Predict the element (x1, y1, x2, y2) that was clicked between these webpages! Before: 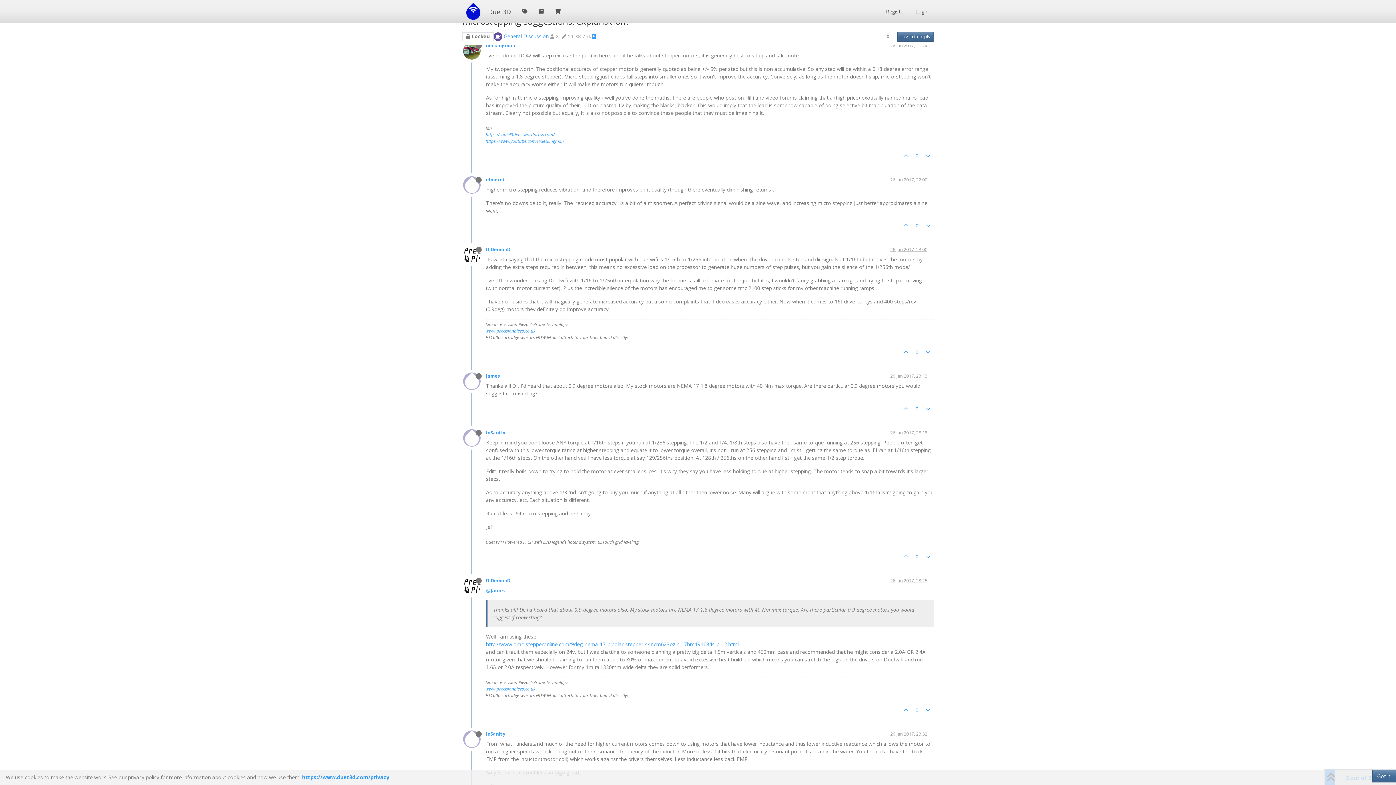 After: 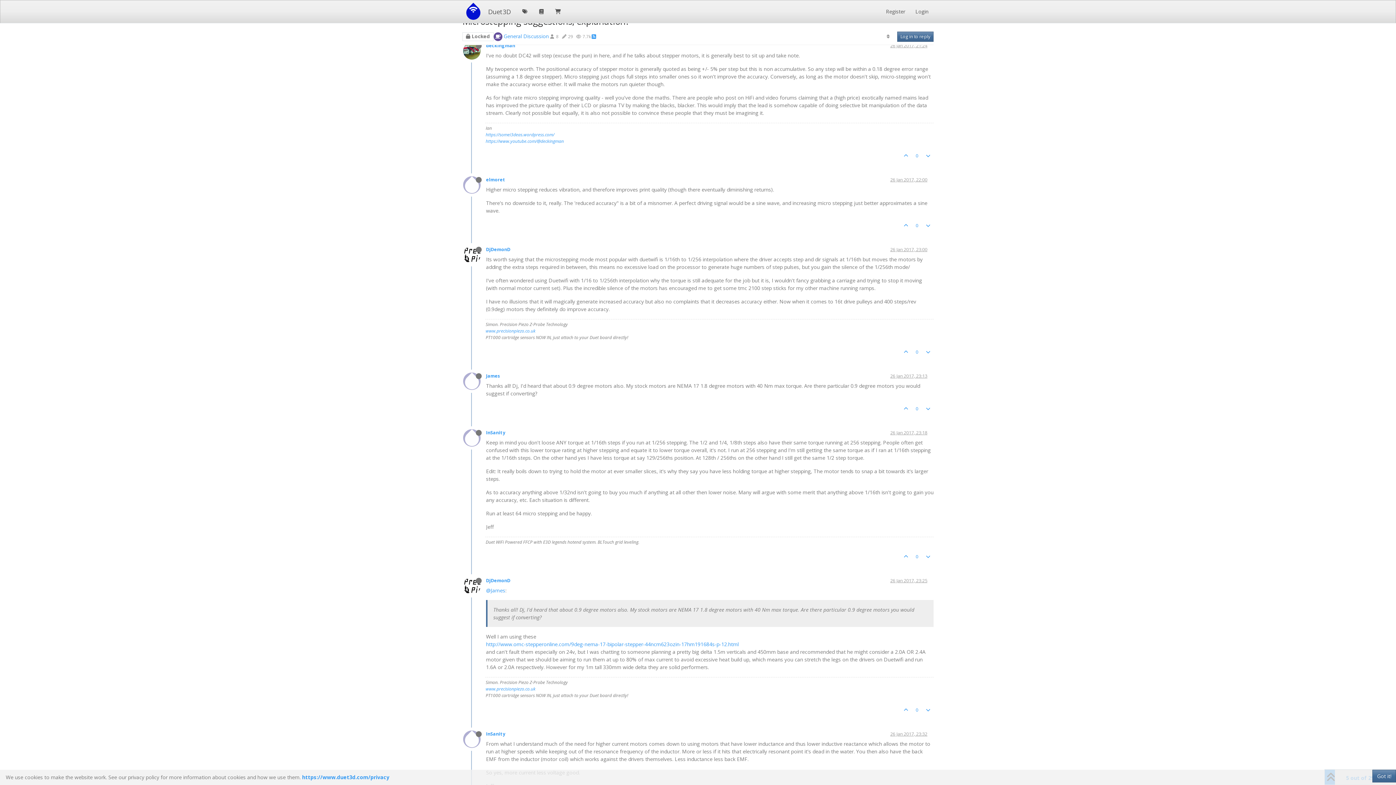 Action: bbox: (463, 434, 486, 440)